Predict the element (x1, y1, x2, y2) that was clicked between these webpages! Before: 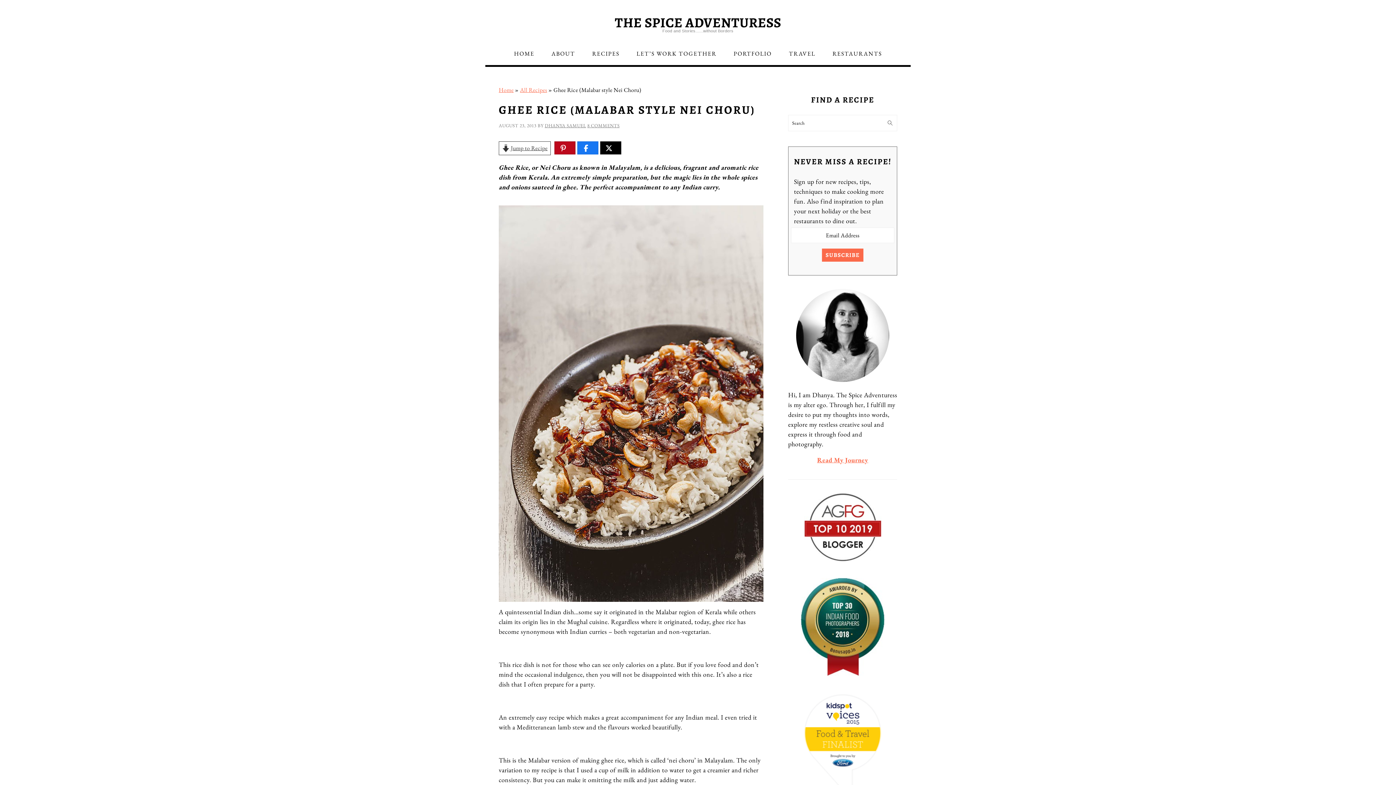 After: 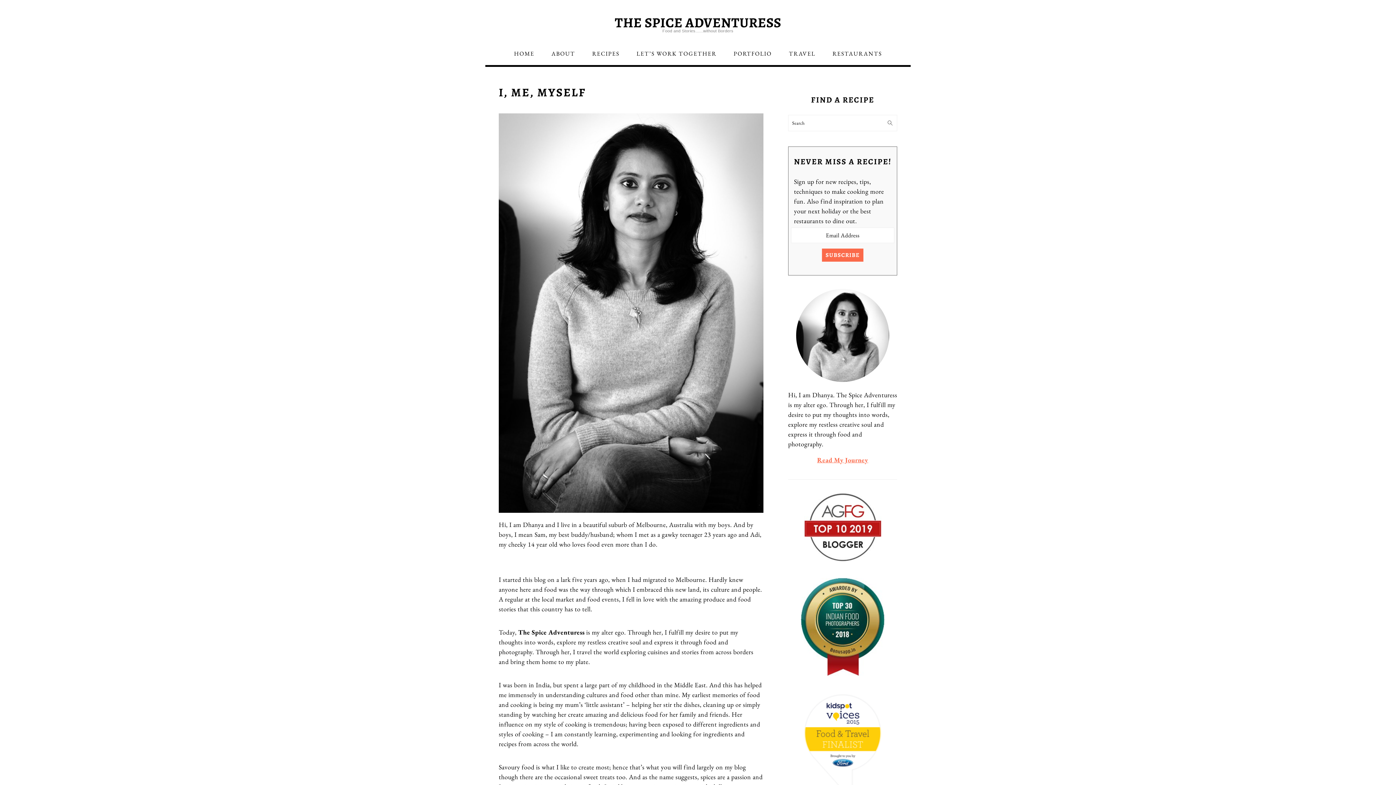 Action: bbox: (544, 42, 582, 65) label: ABOUT